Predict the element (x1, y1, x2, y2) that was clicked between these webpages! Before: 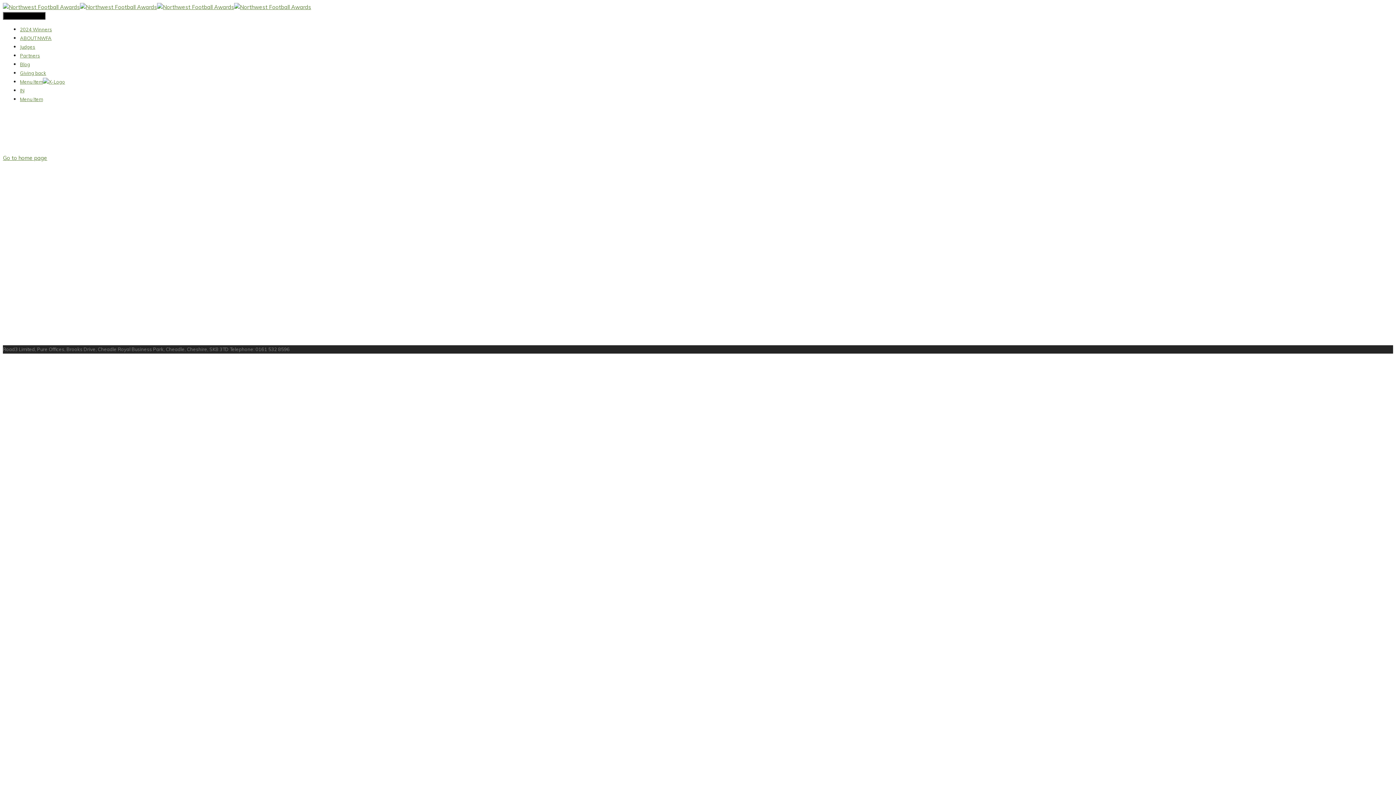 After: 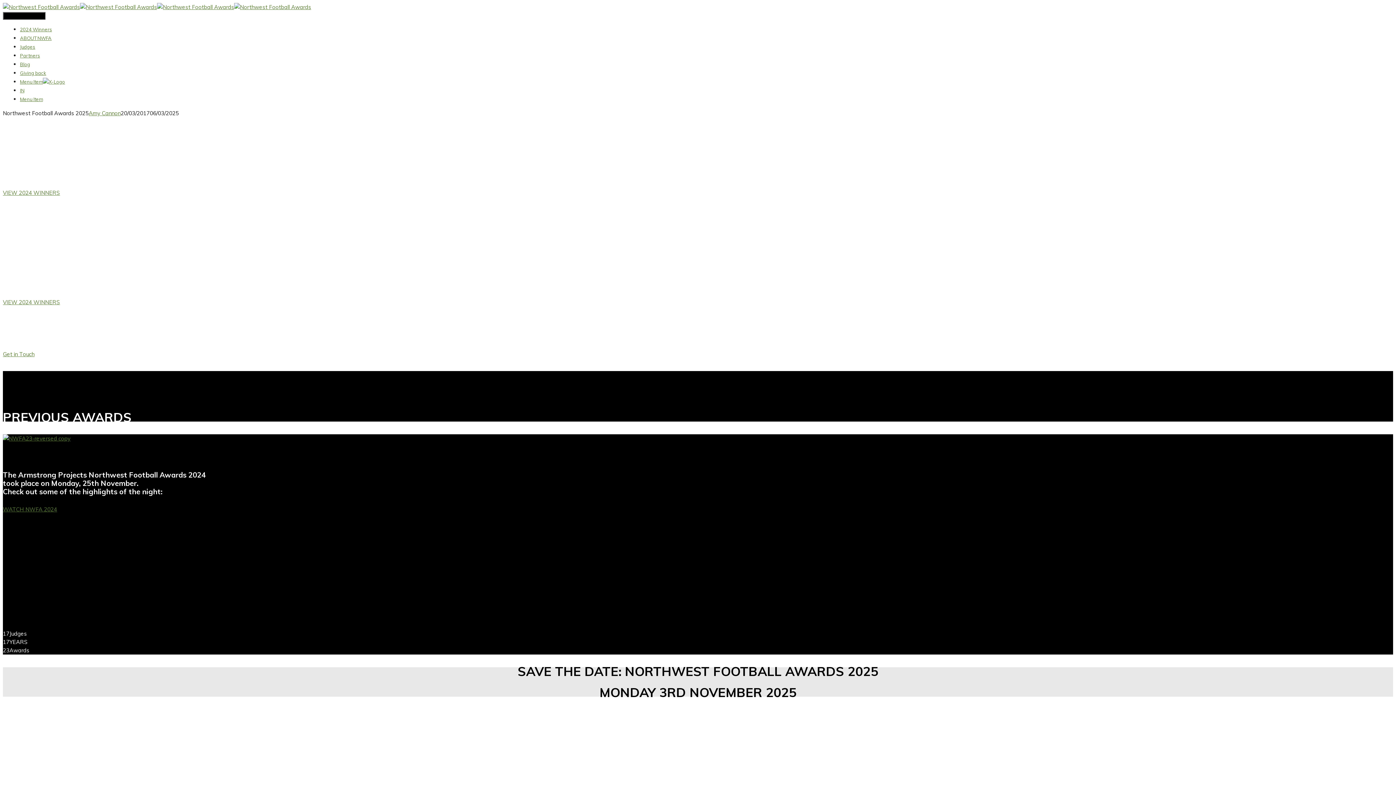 Action: bbox: (157, 3, 311, 10)